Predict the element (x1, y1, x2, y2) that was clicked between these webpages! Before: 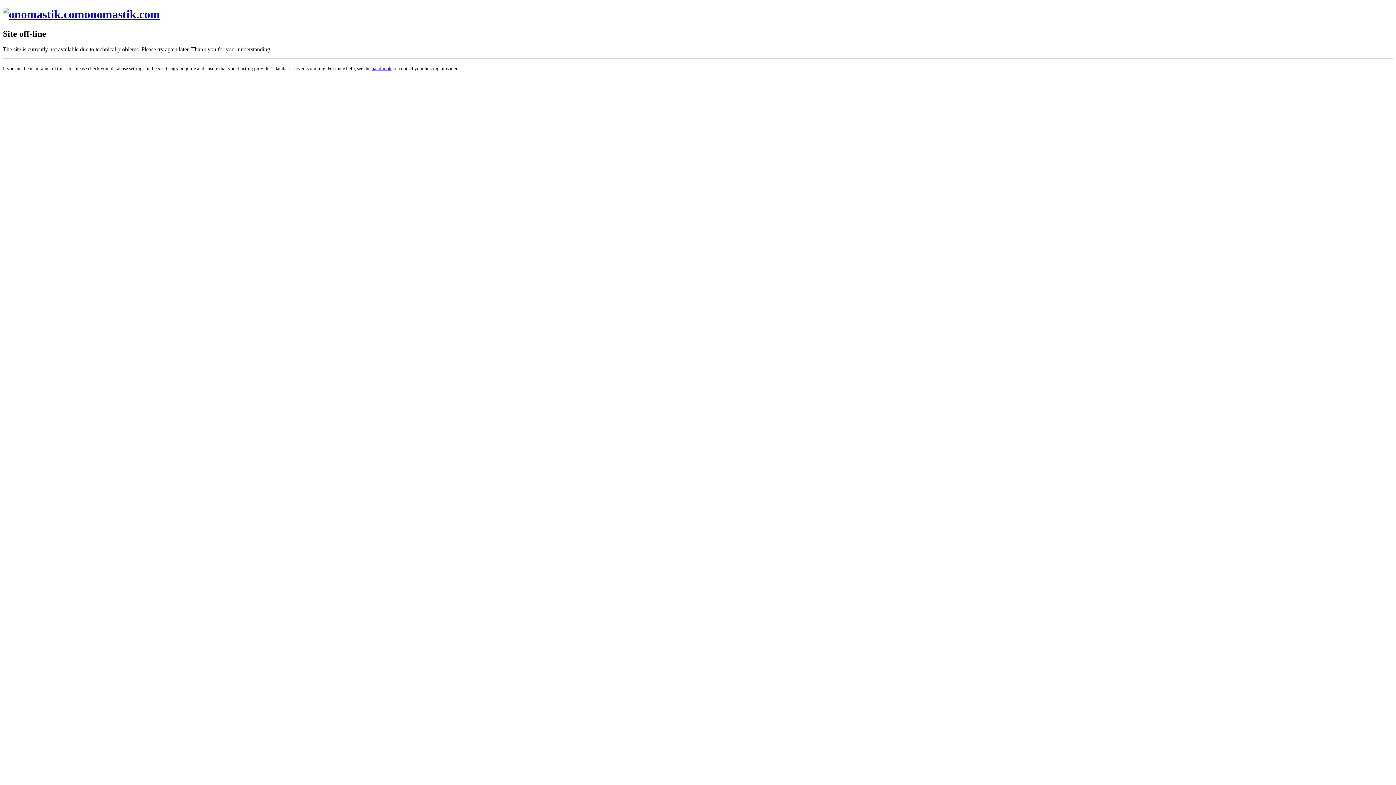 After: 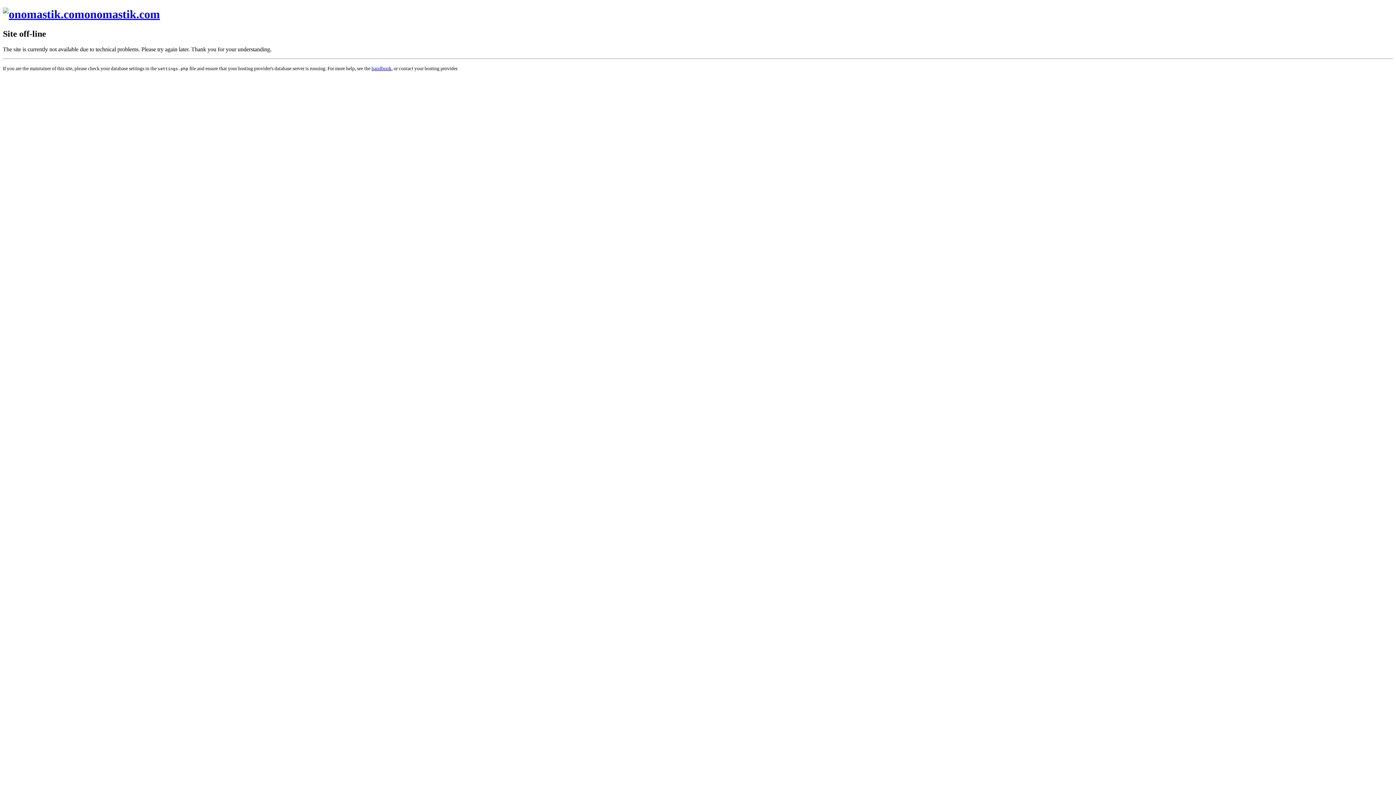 Action: bbox: (2, 7, 160, 20) label: onomastik.com